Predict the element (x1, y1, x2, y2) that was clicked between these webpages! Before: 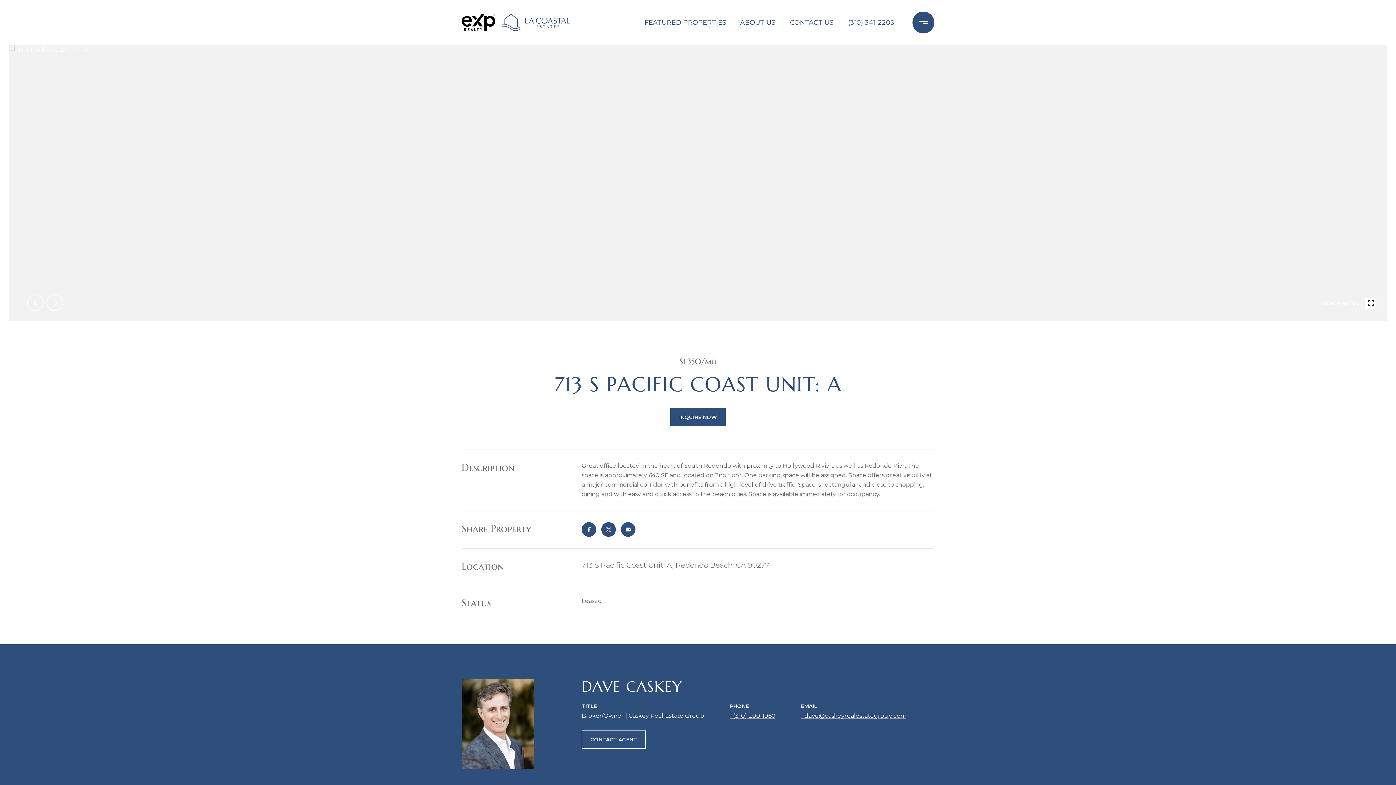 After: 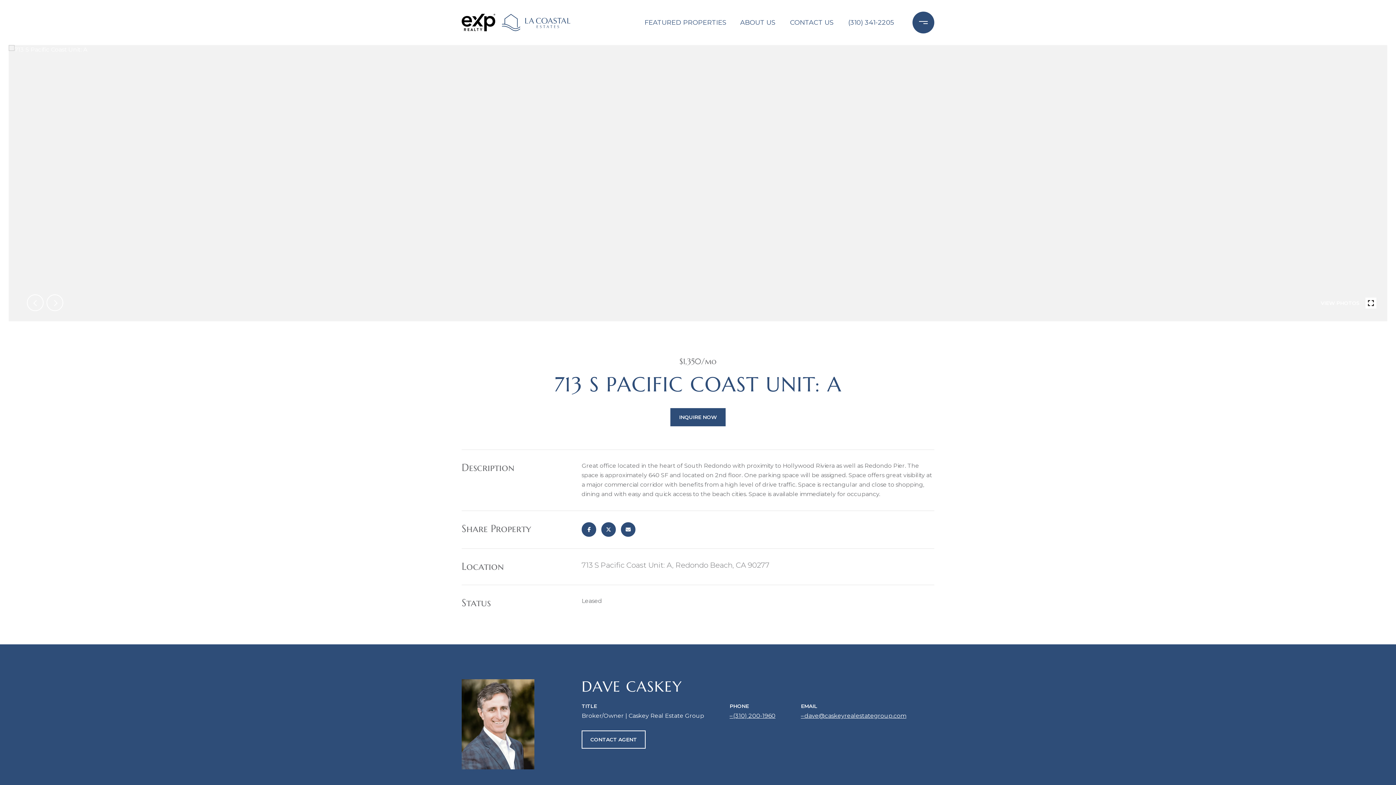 Action: bbox: (844, 10, 897, 34) label: (310) 341-2205